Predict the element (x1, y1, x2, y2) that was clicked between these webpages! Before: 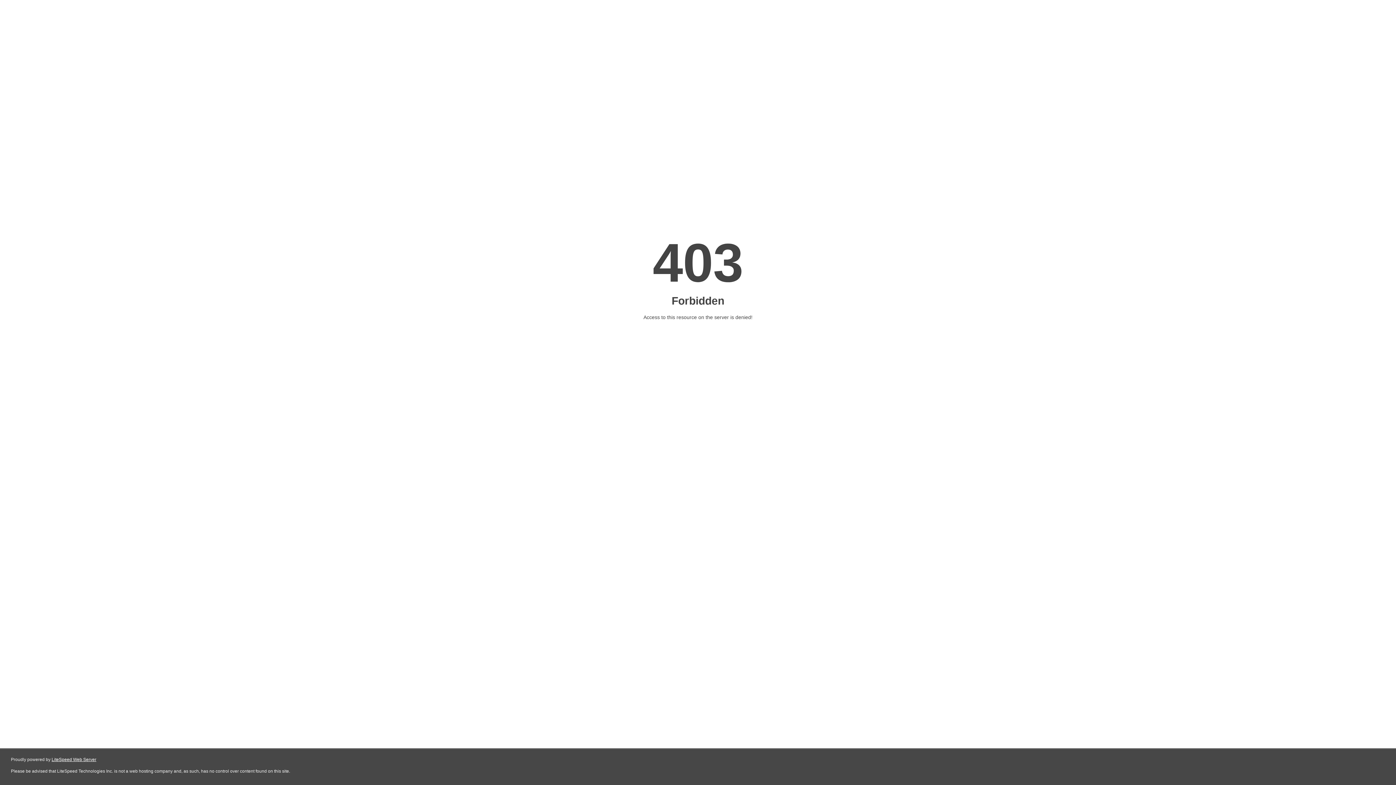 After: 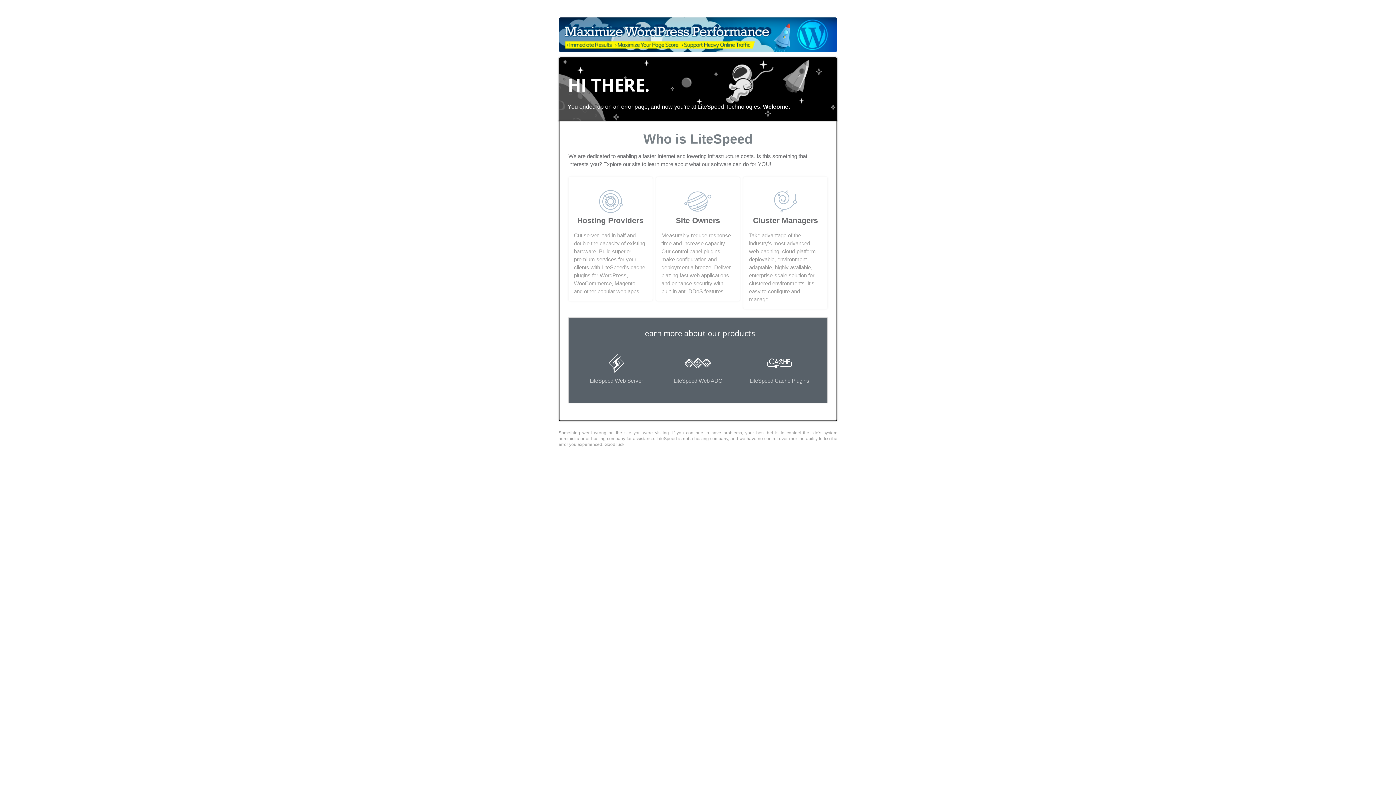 Action: bbox: (51, 757, 96, 762) label: LiteSpeed Web Server